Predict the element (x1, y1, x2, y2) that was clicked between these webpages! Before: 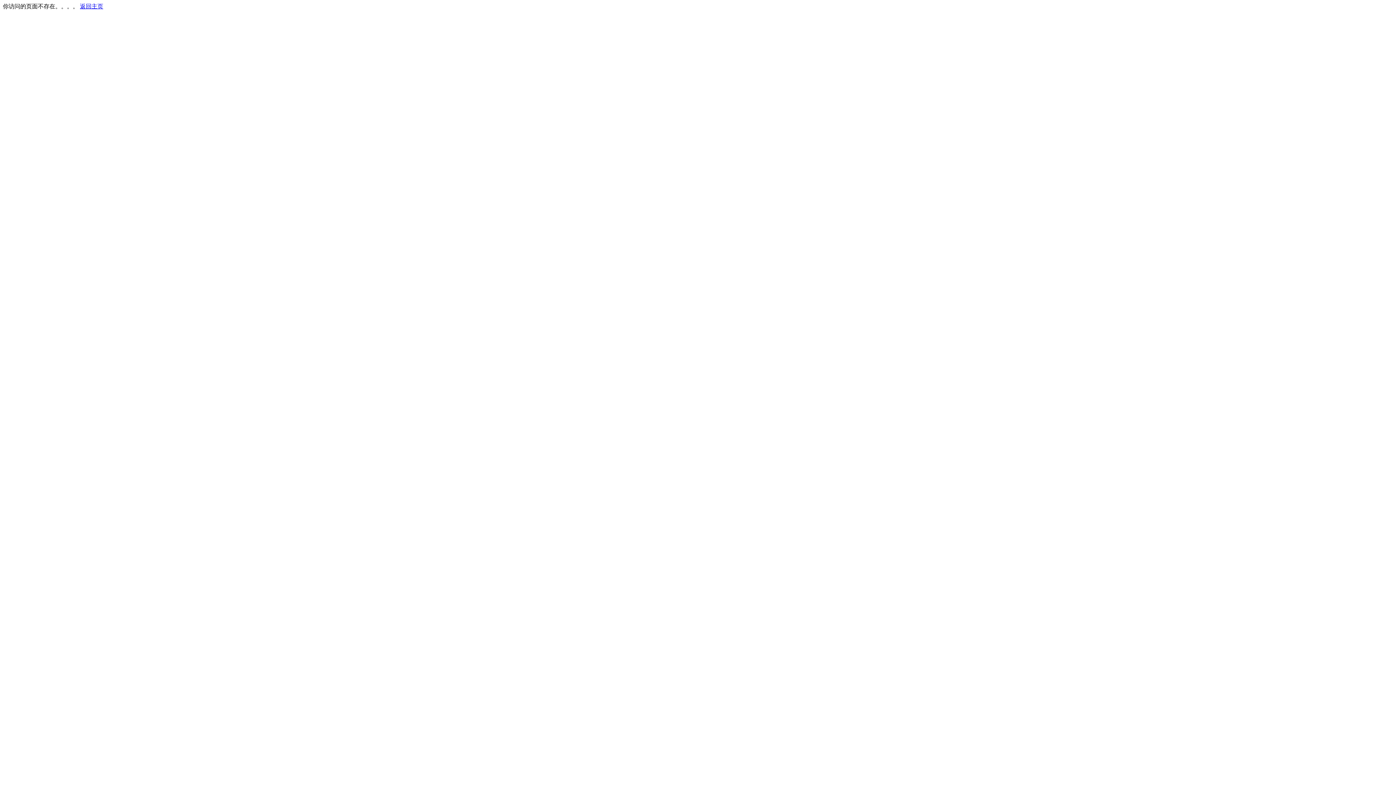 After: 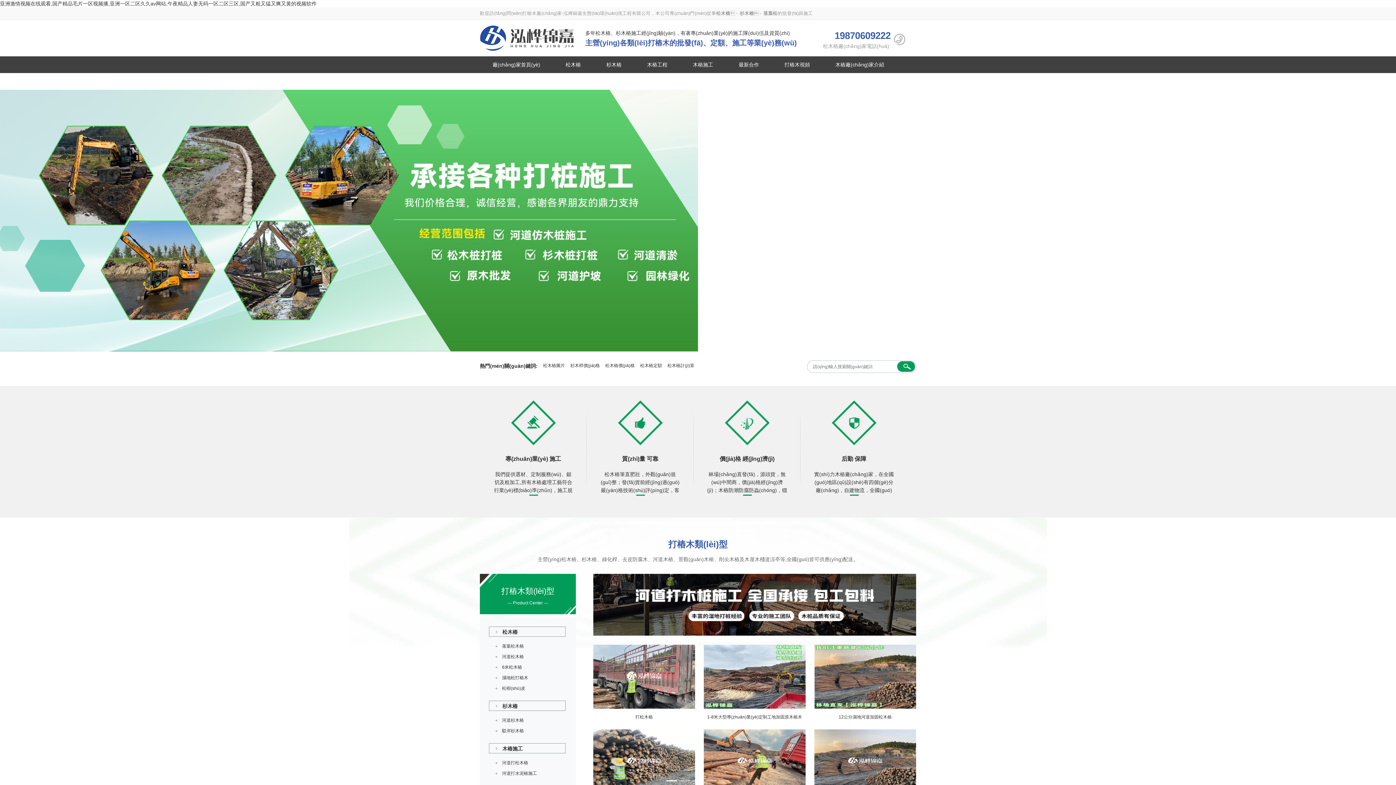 Action: bbox: (80, 3, 103, 9) label: 返回主页